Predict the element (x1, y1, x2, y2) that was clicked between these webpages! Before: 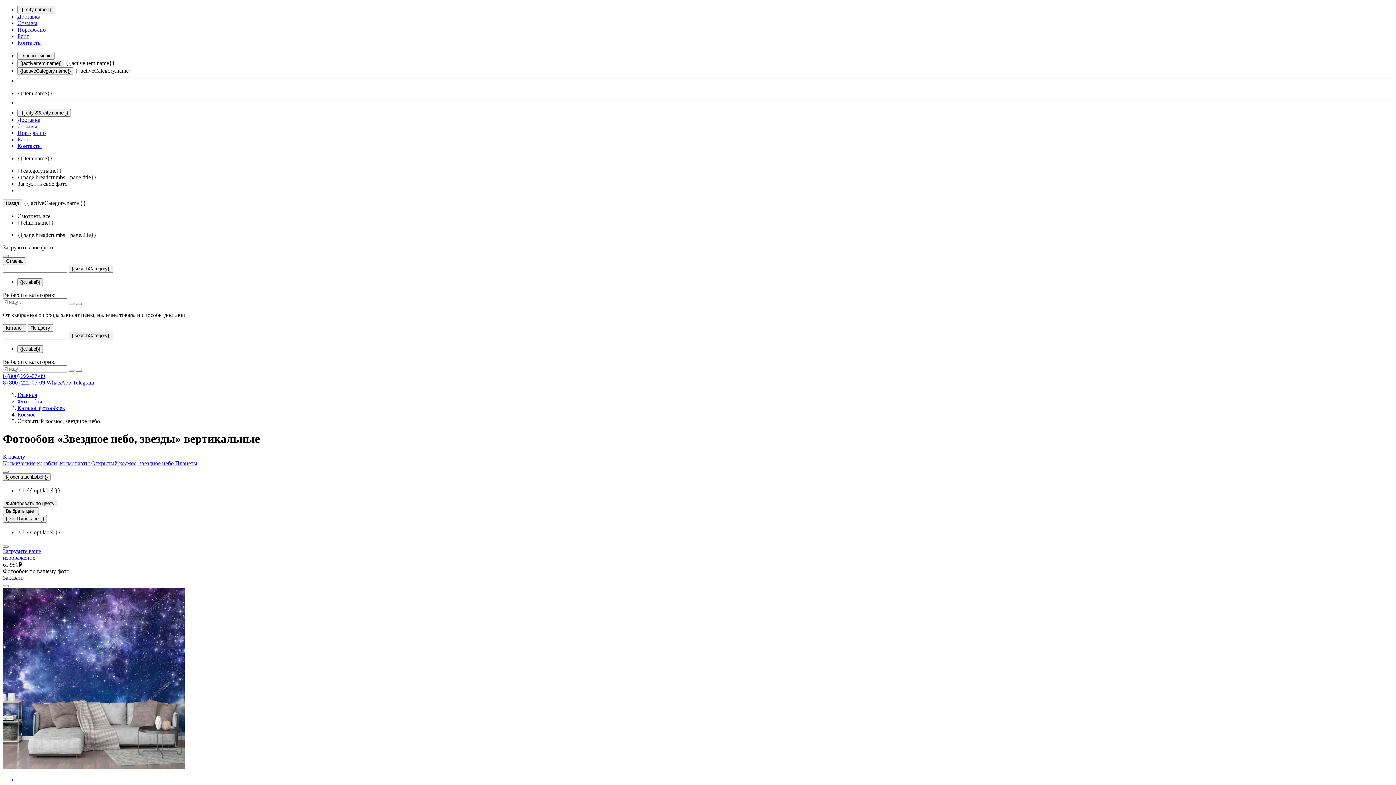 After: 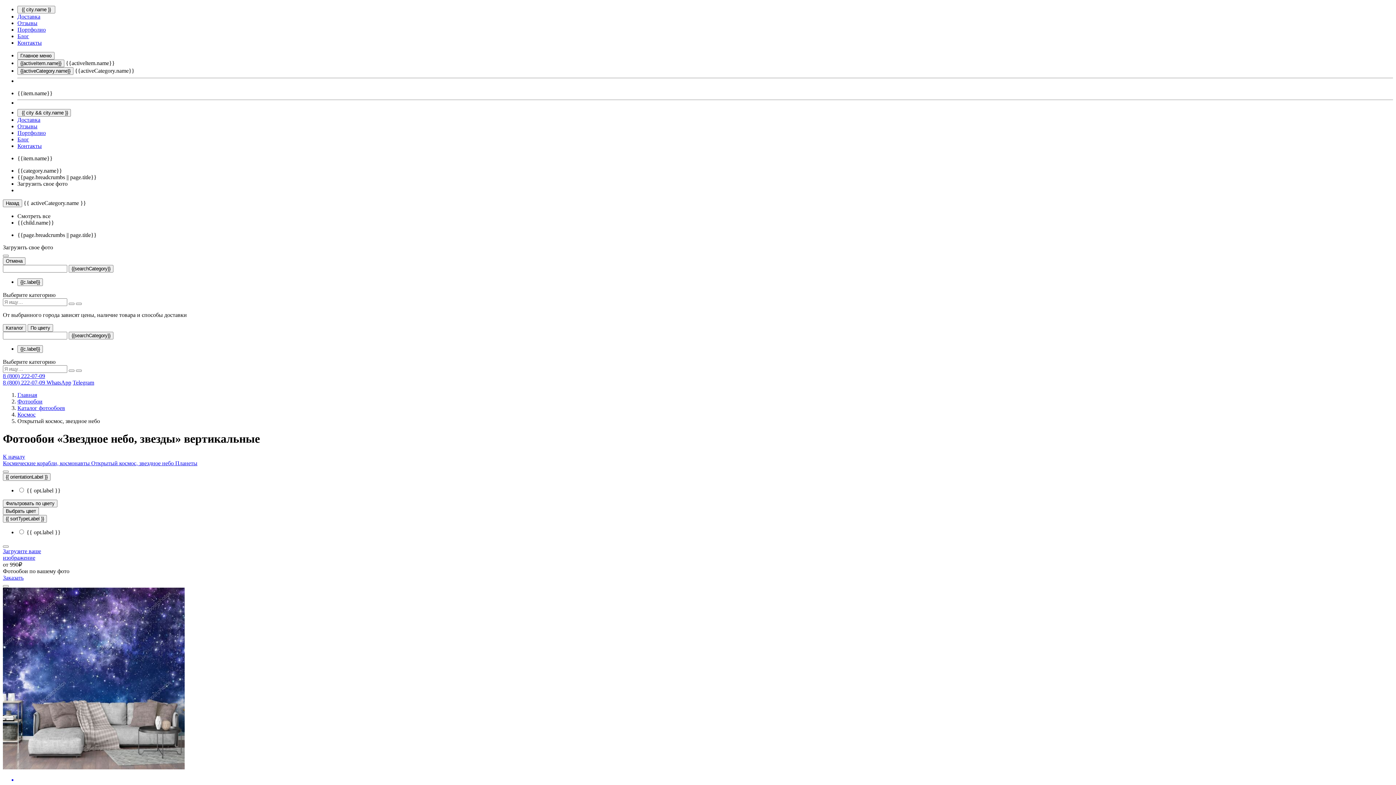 Action: label: Загрузить свое фото bbox: (17, 180, 67, 186)